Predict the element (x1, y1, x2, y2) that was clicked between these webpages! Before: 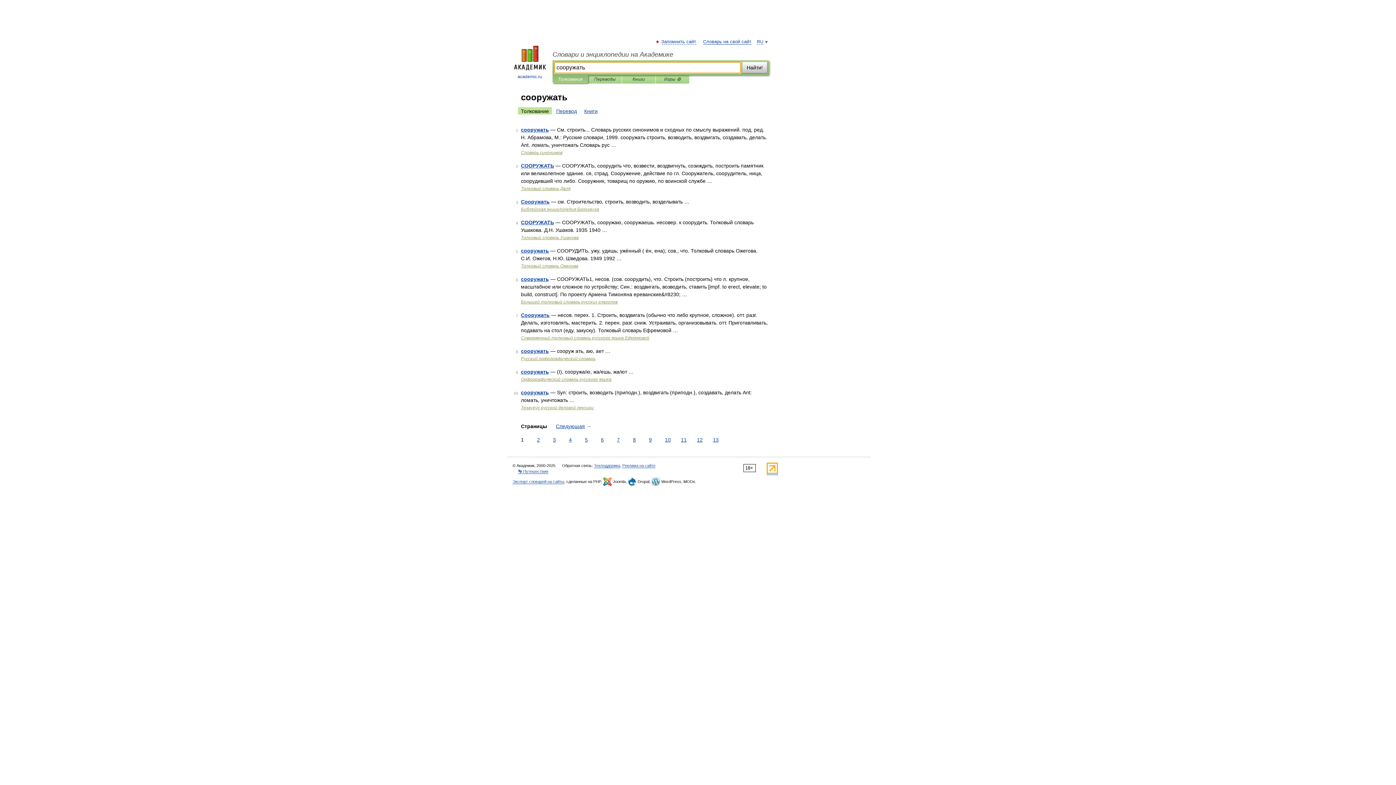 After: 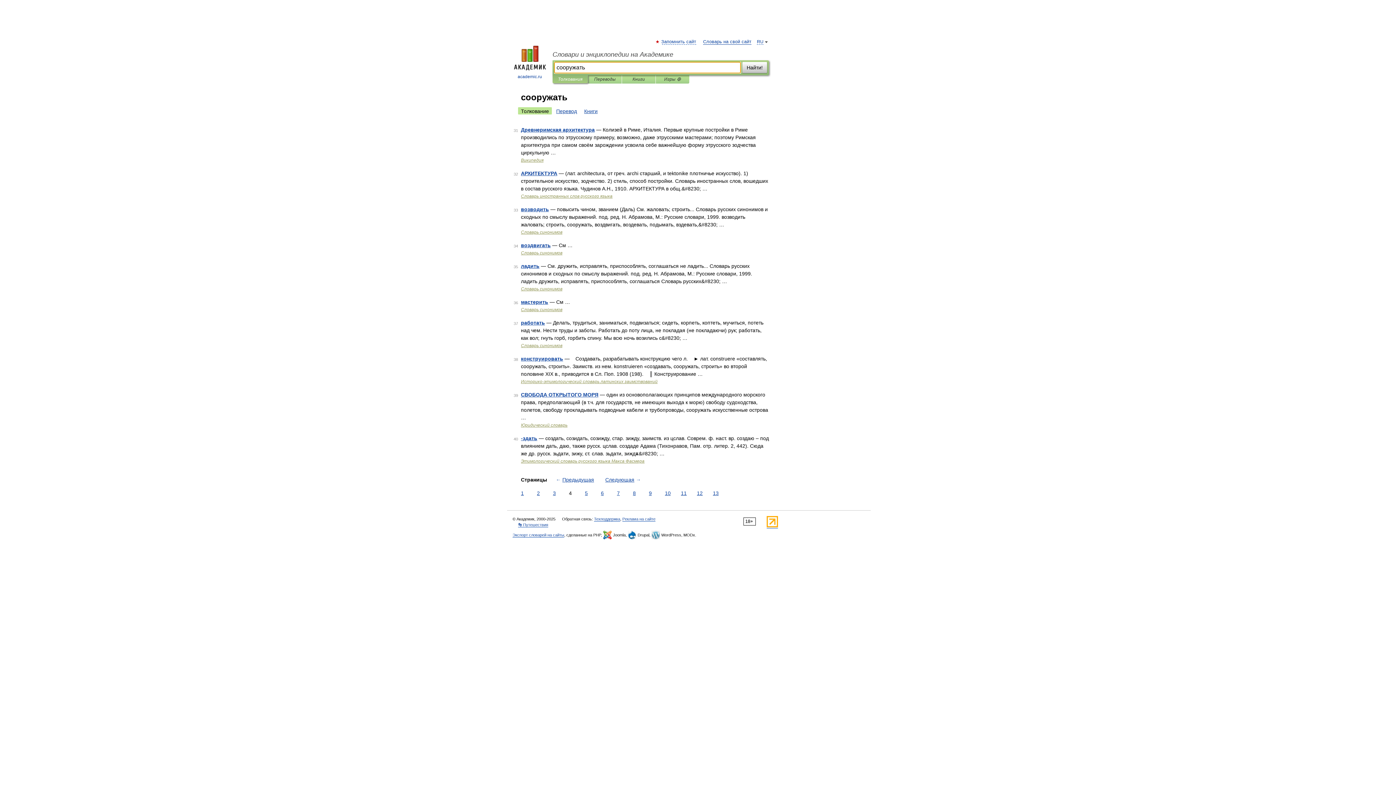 Action: bbox: (567, 436, 573, 444) label: 4